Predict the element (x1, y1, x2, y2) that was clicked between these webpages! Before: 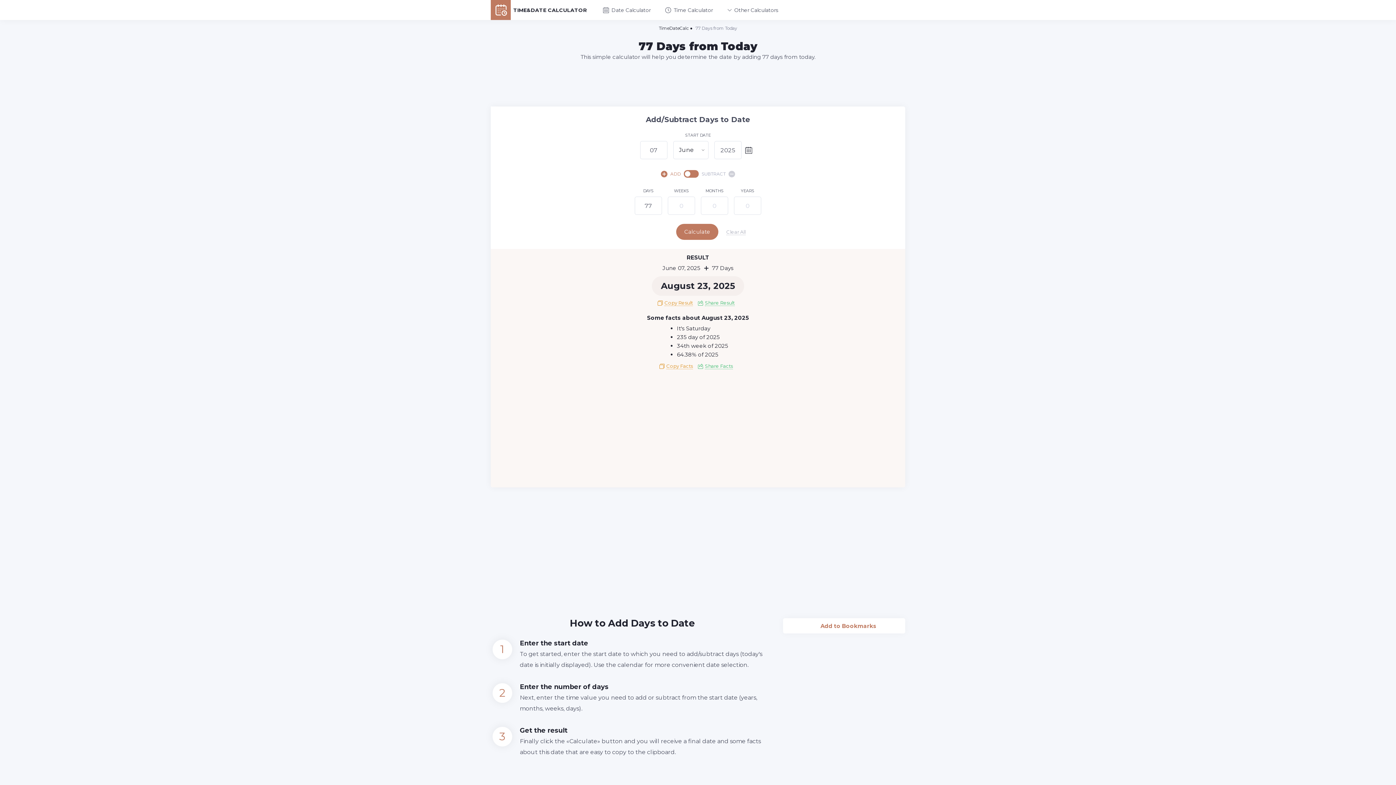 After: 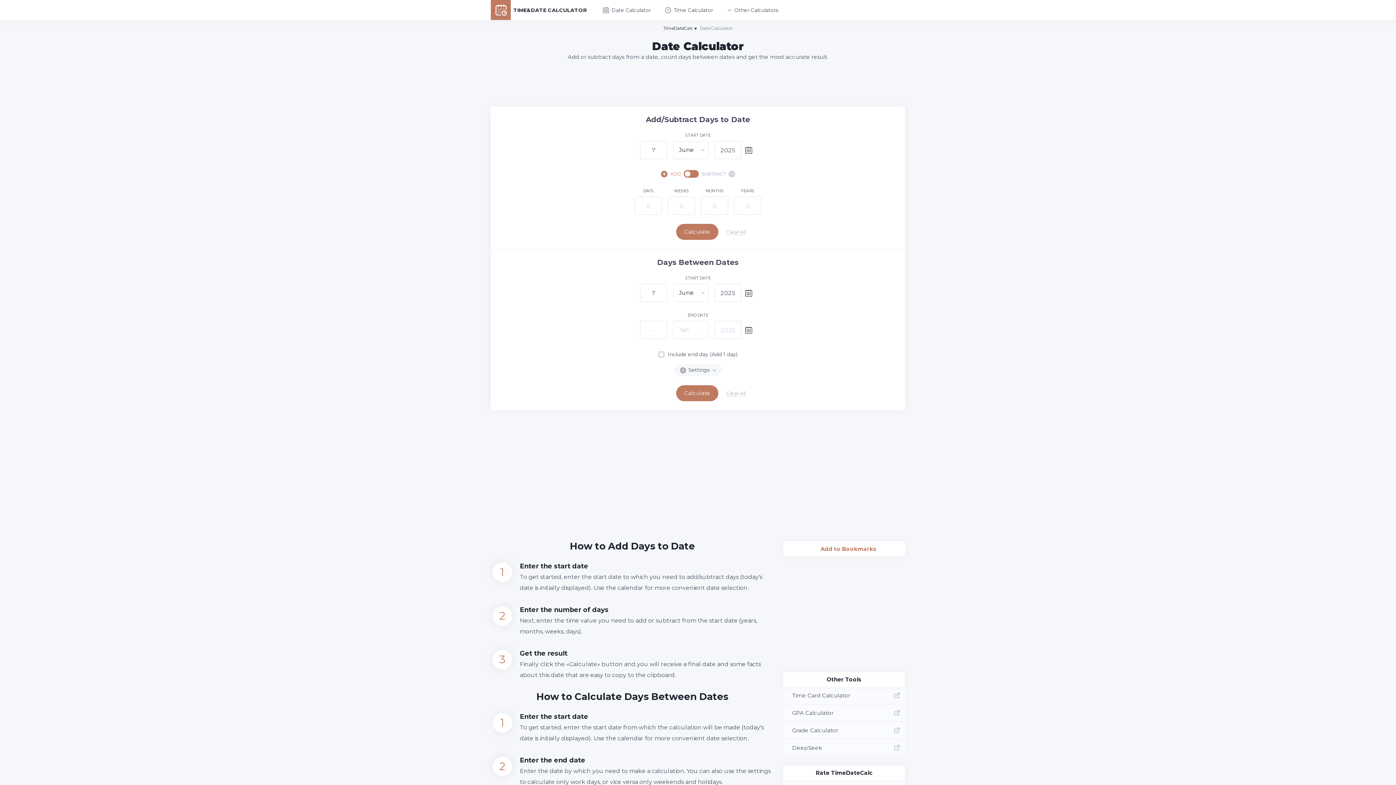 Action: label: 77 Days from Today bbox: (695, 25, 737, 30)